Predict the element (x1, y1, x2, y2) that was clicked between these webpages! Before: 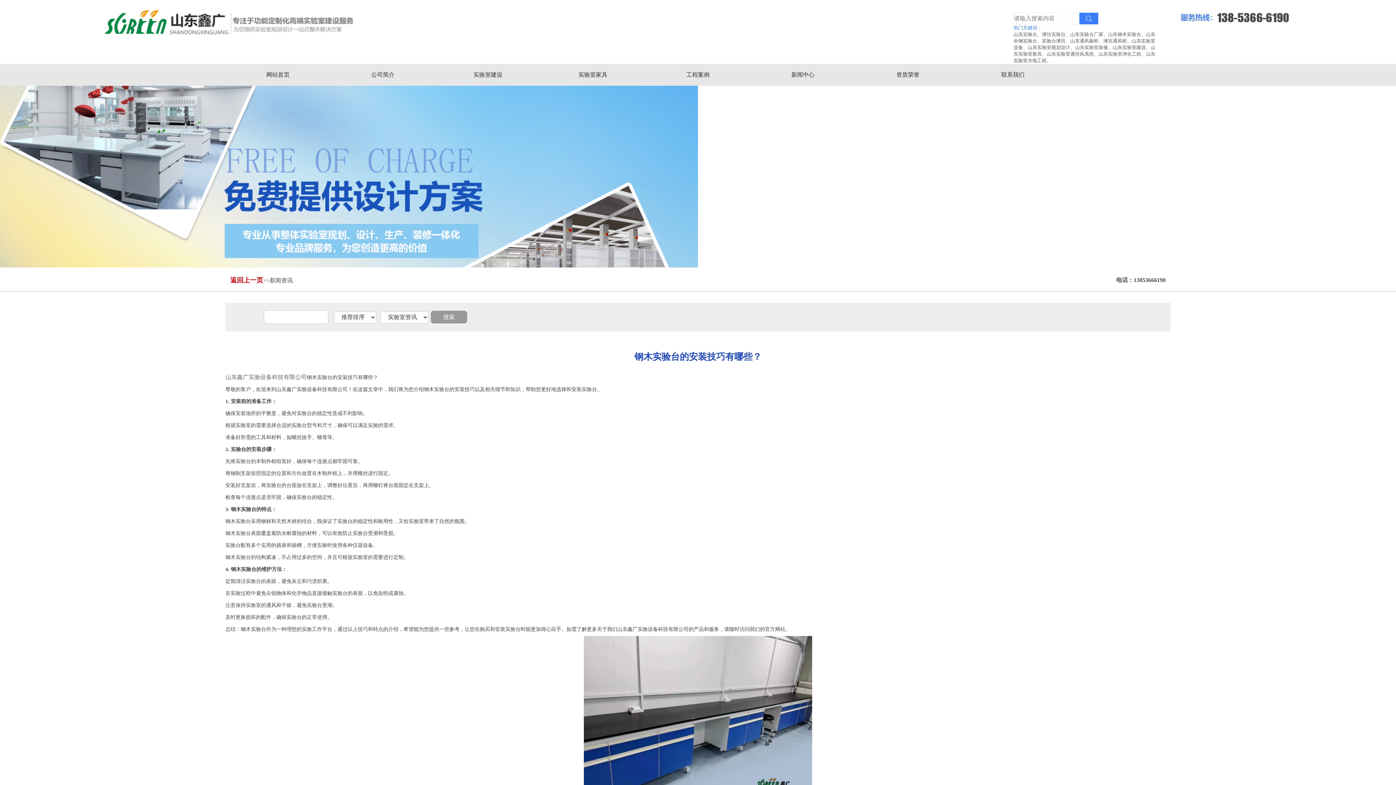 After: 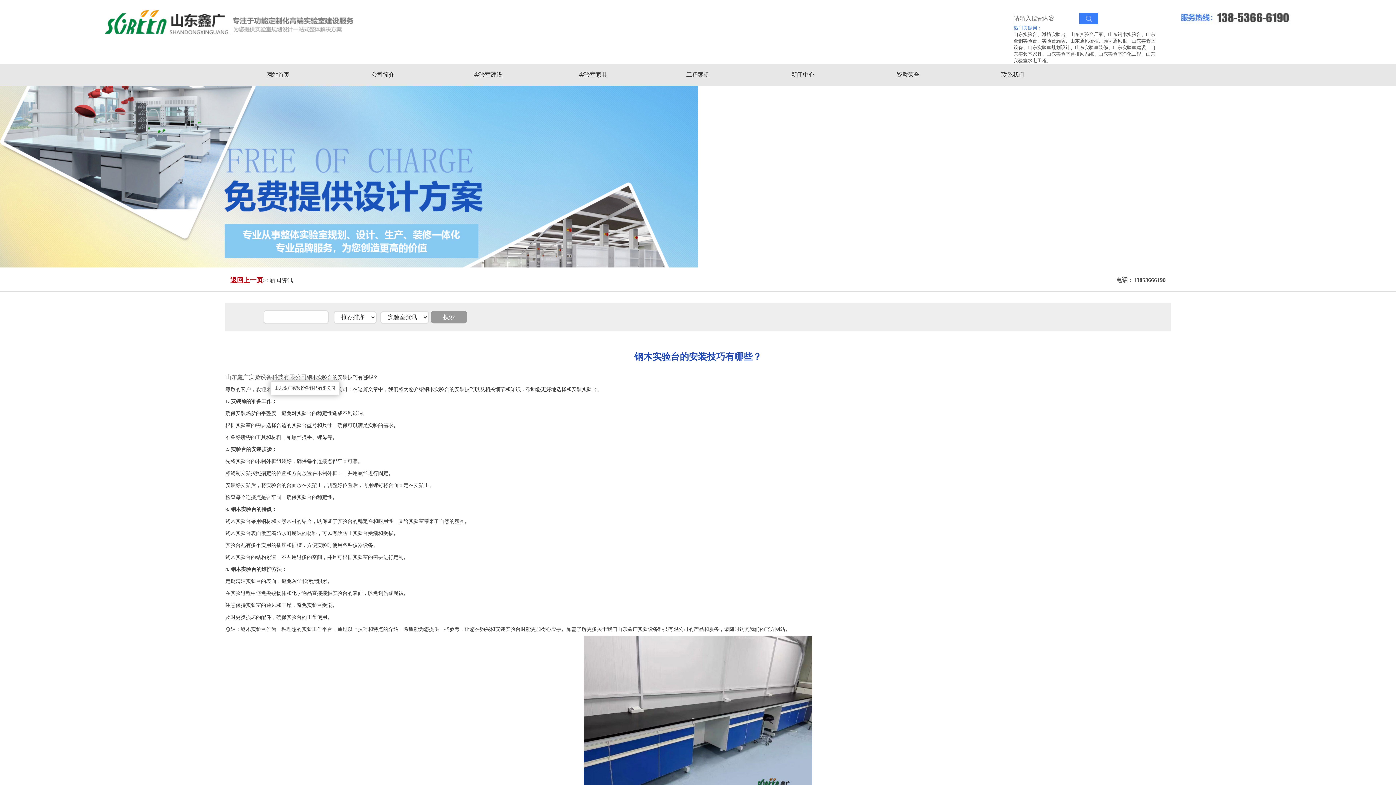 Action: label: 山东鑫广实验设备科技有限公司 bbox: (225, 374, 306, 380)